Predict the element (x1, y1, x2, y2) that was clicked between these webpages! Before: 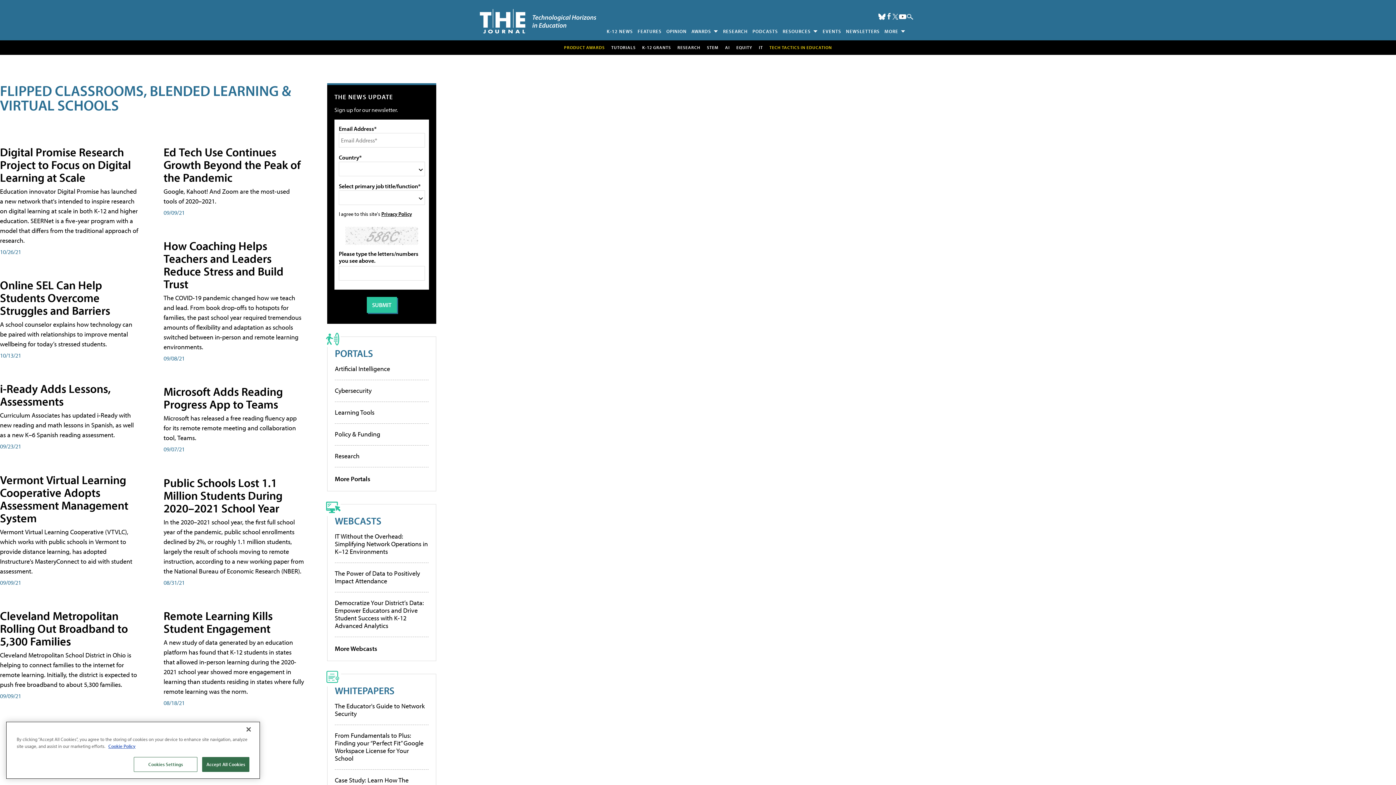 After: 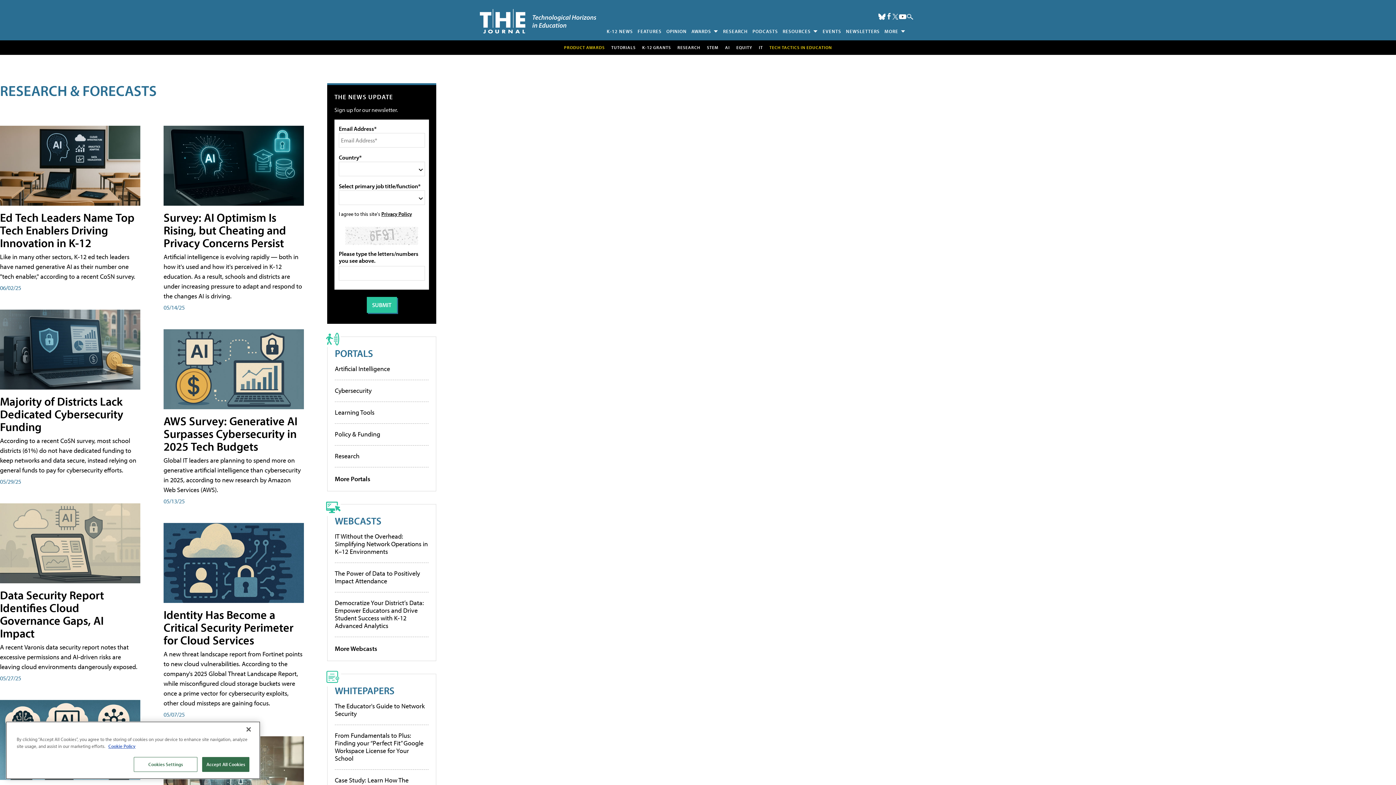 Action: label: RESEARCH bbox: (720, 25, 750, 36)